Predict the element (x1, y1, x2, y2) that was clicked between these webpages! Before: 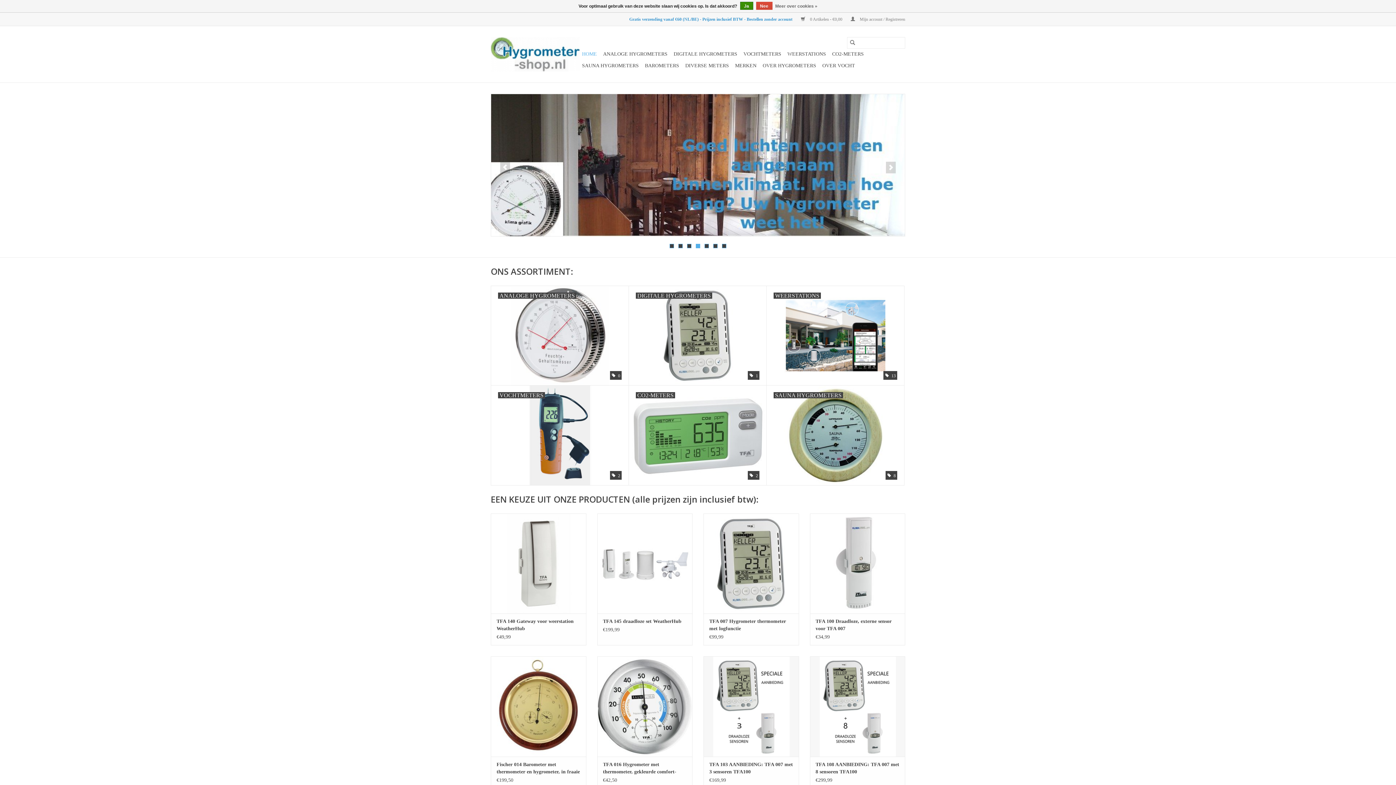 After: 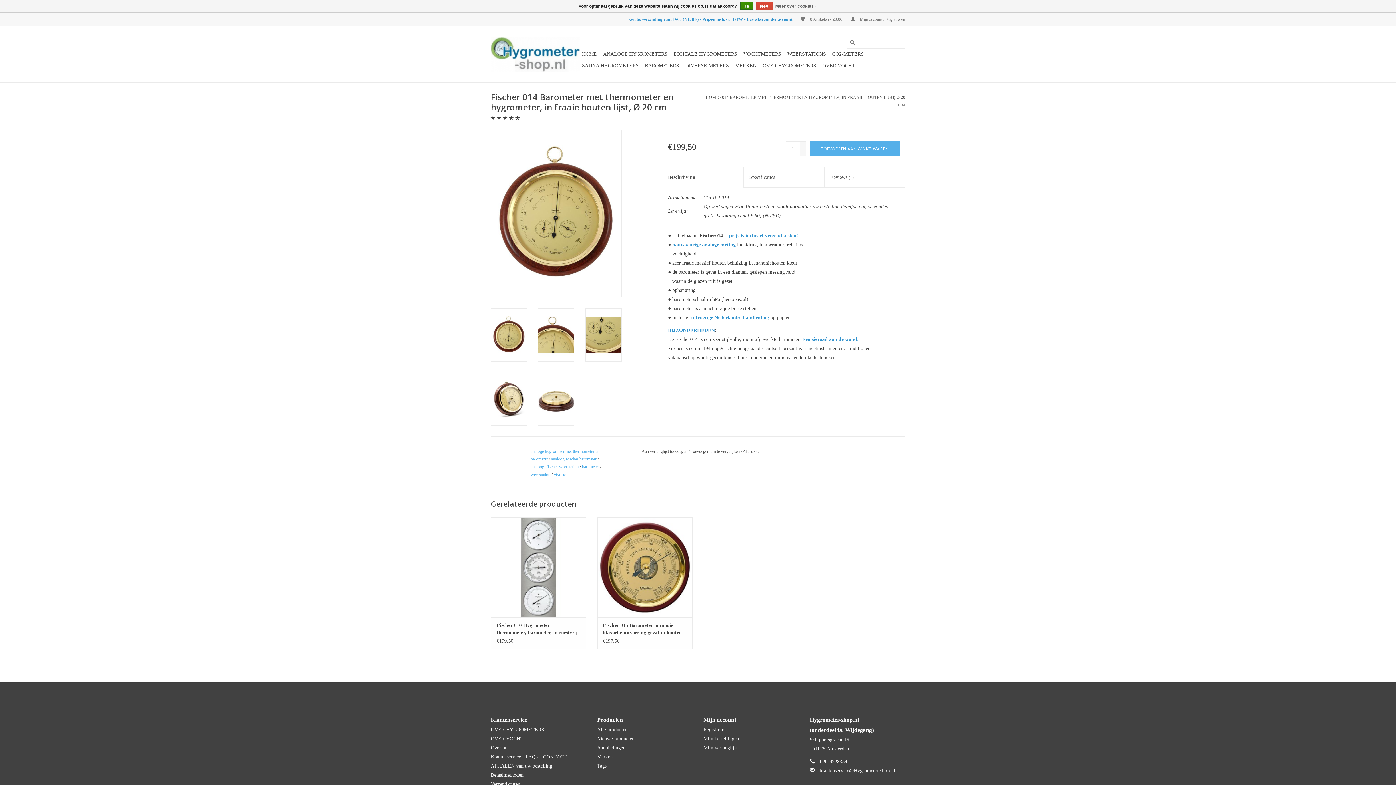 Action: bbox: (496, 761, 580, 775) label: Fischer 014 Barometer met thermometer en hygrometer, in fraaie houten lijst, Ø 20 cm